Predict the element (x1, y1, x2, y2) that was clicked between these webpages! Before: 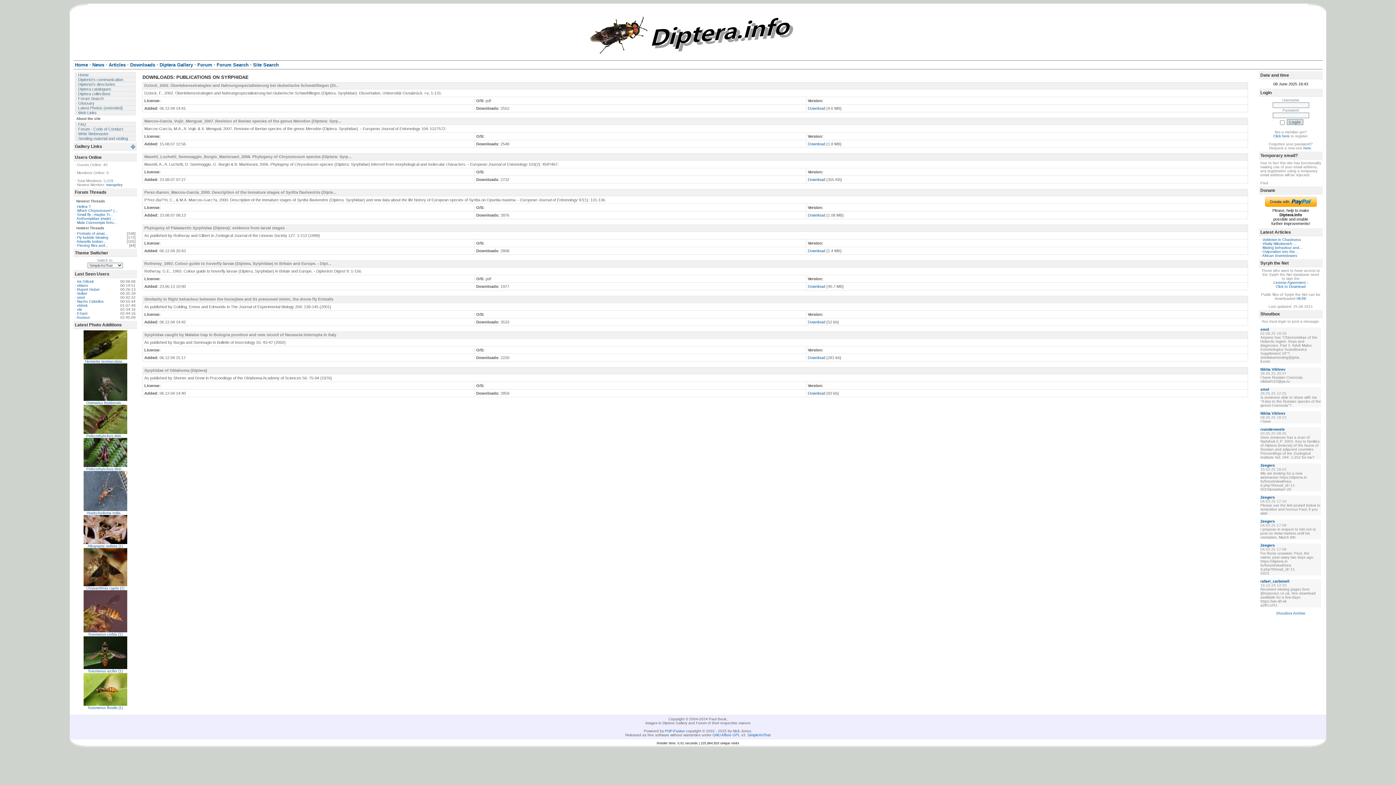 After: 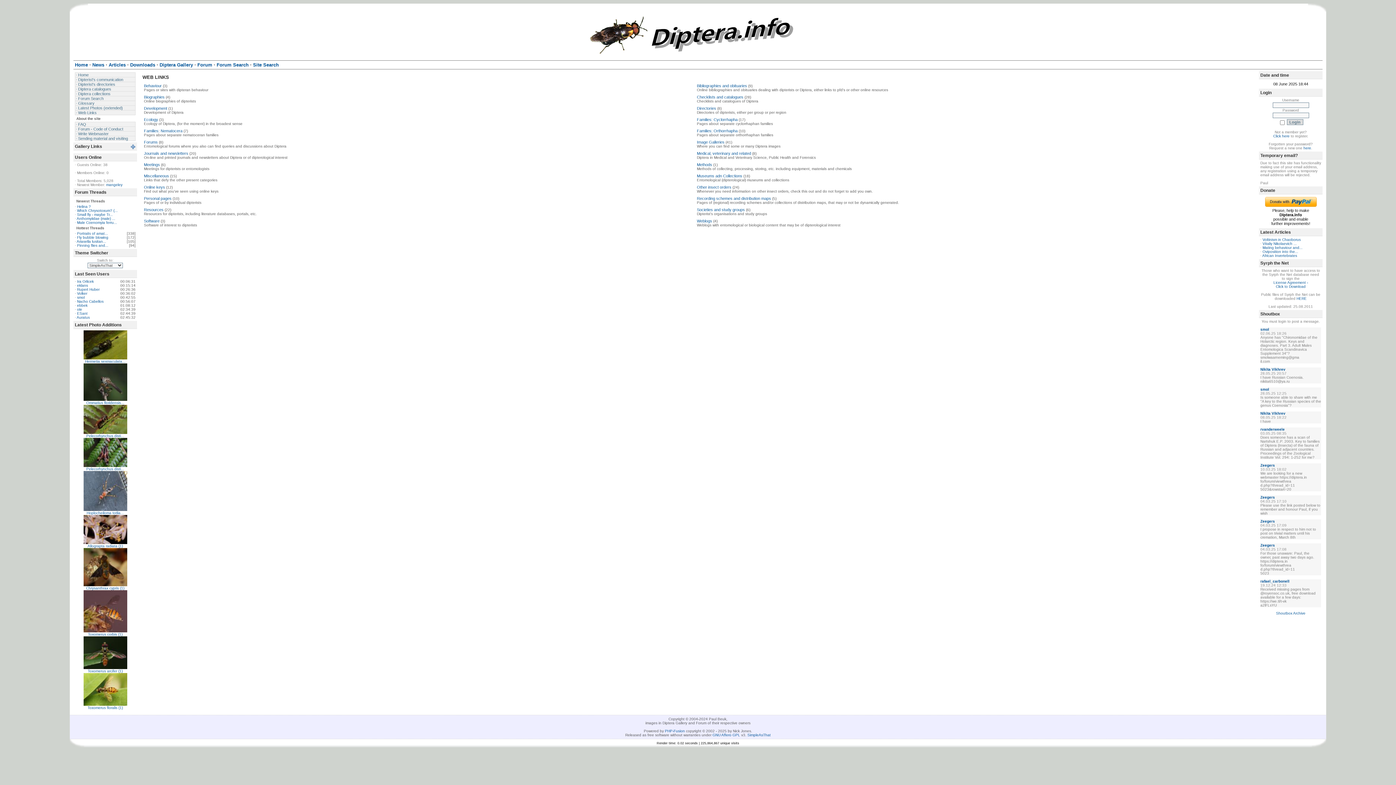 Action: label: · Web Links bbox: (74, 110, 135, 115)